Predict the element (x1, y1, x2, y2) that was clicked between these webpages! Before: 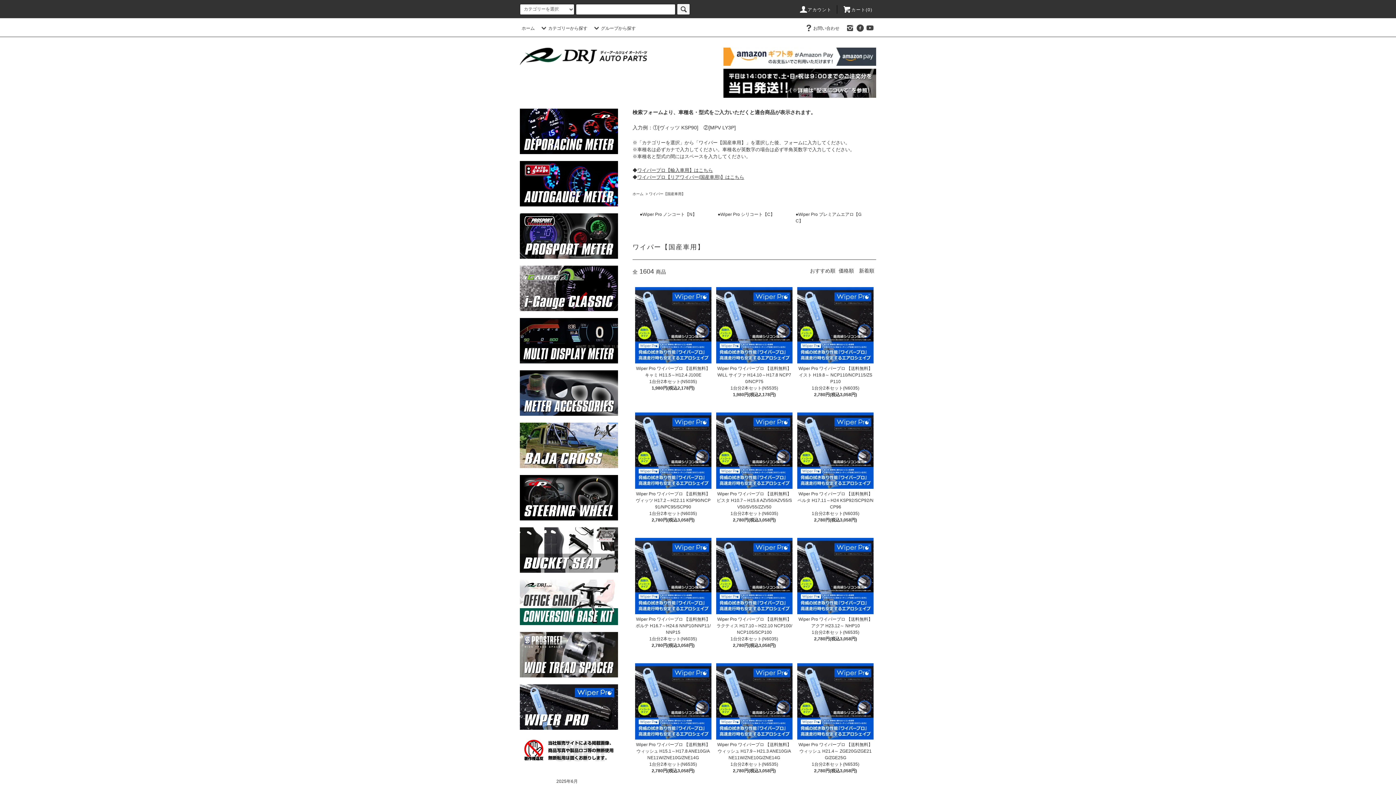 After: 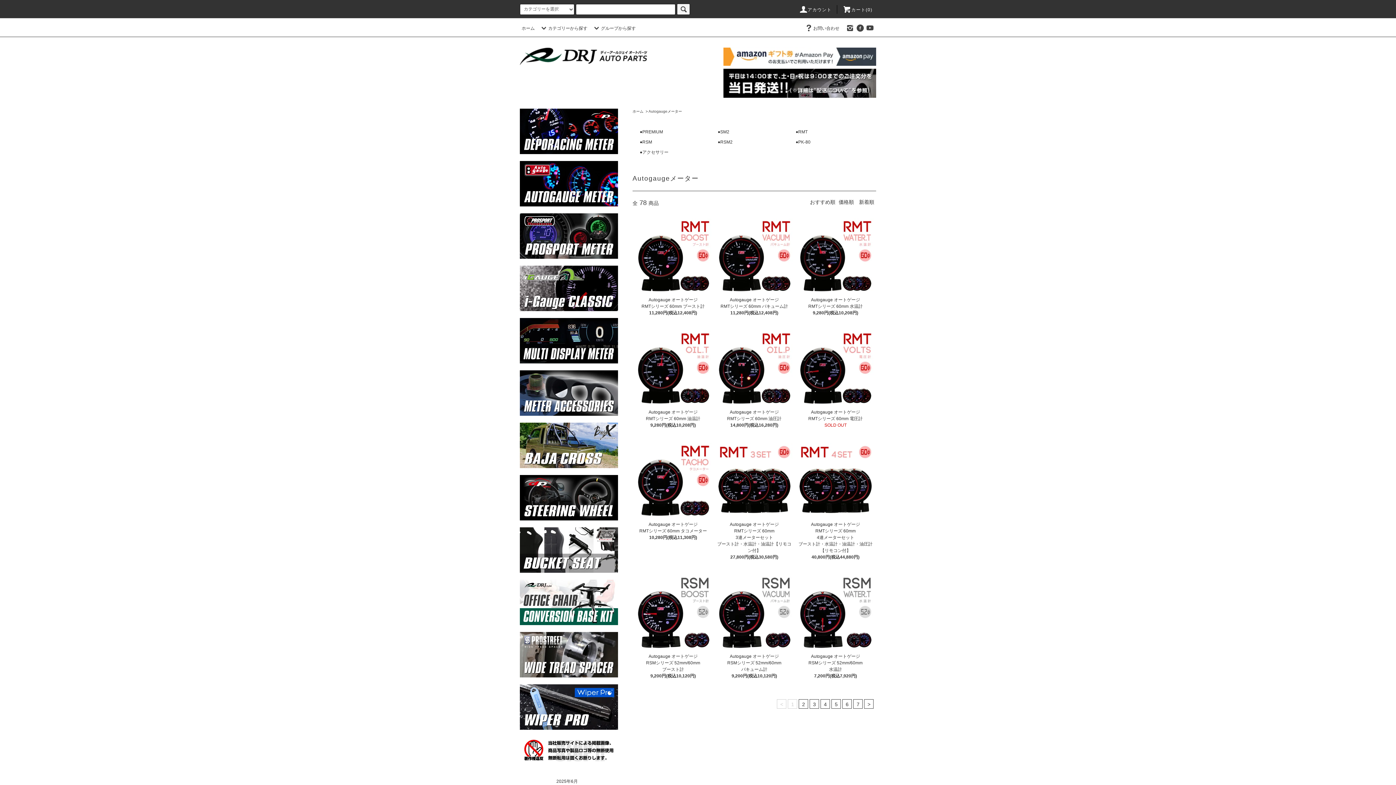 Action: bbox: (520, 161, 618, 206)